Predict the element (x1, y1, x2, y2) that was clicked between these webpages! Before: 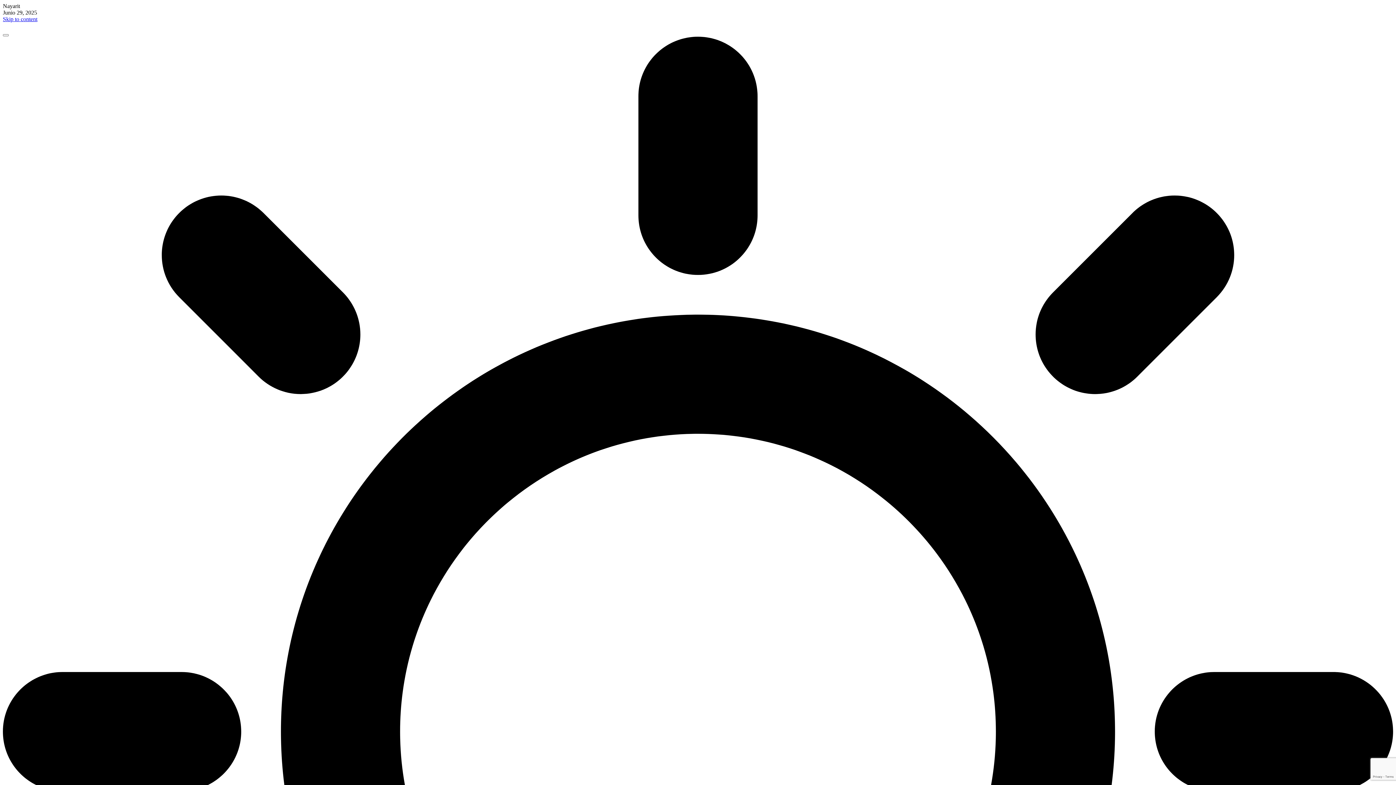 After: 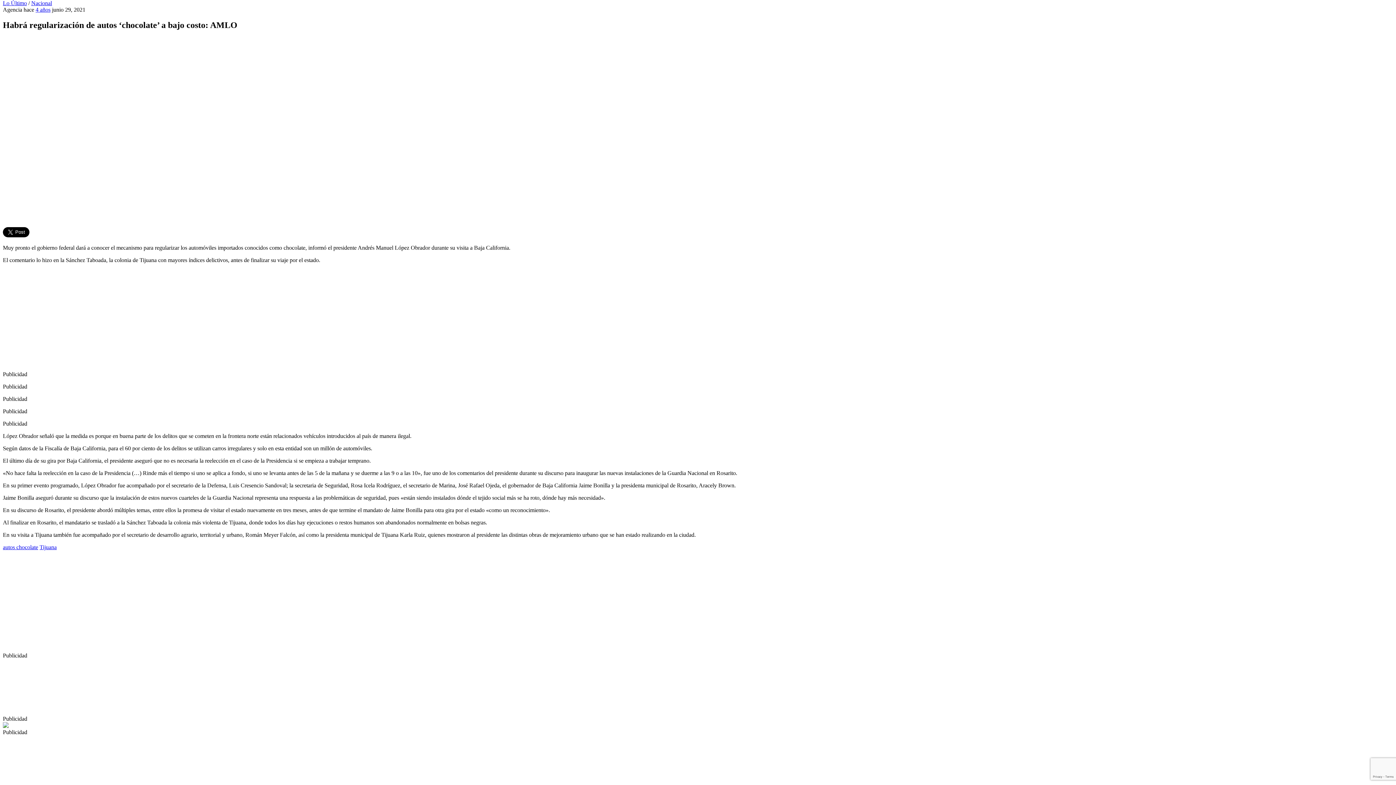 Action: label: Skip to content bbox: (2, 16, 37, 22)